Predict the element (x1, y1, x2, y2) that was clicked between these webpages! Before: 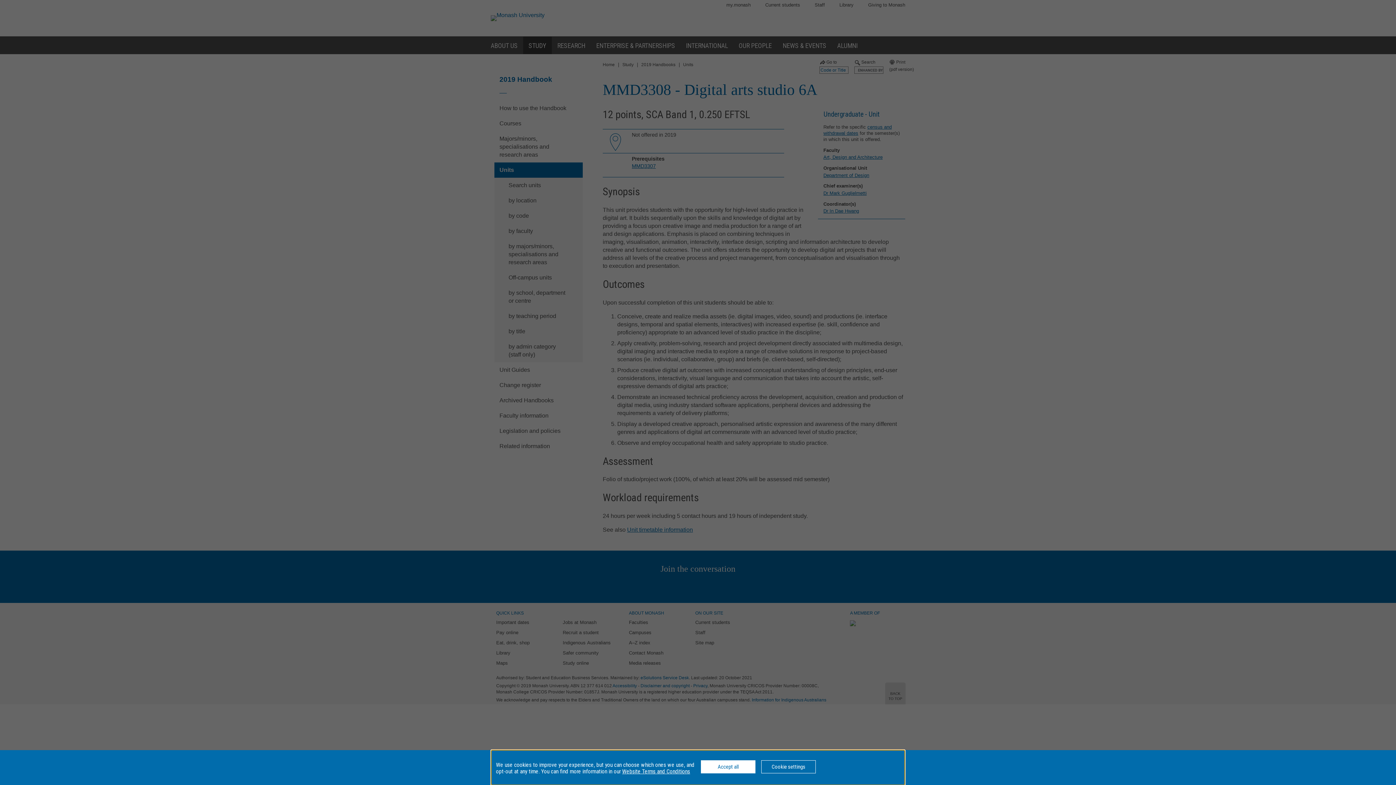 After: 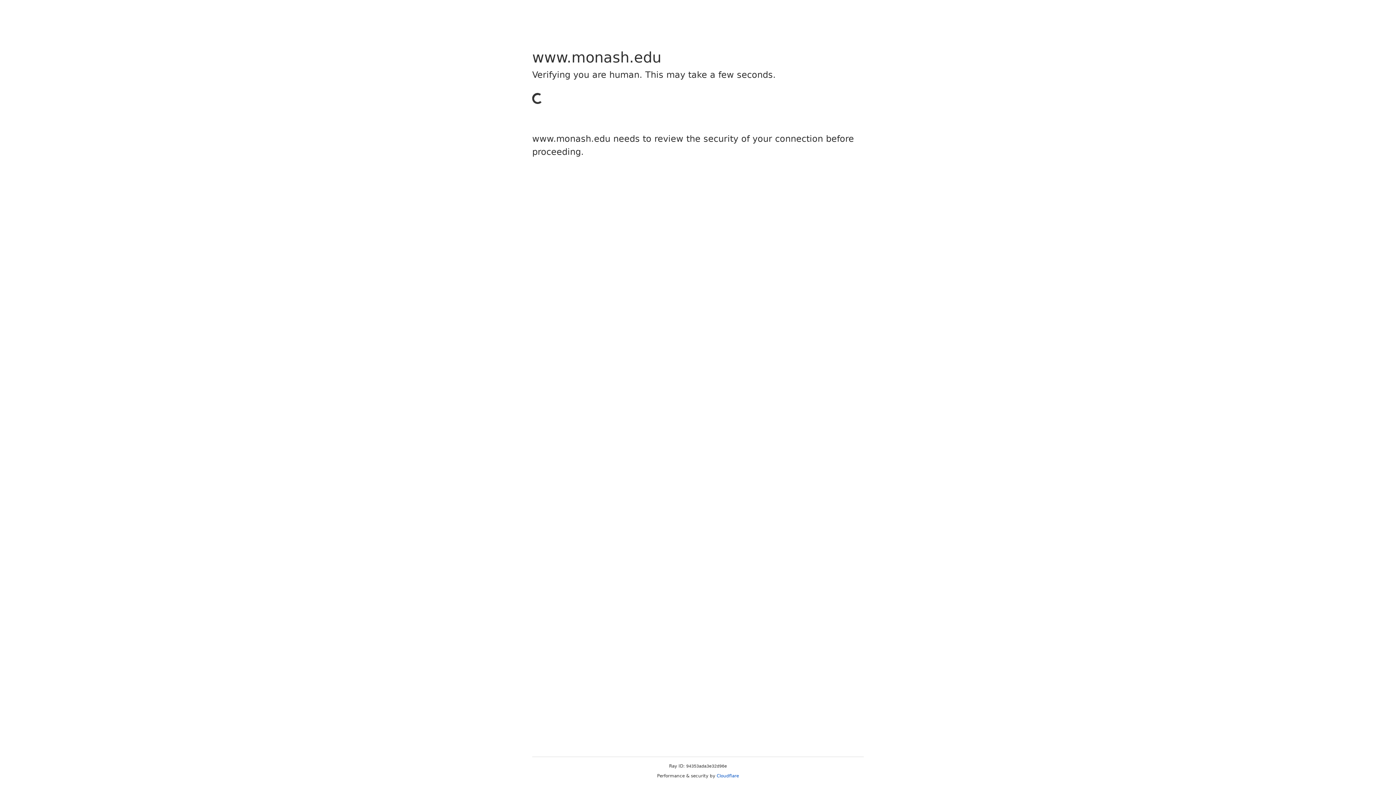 Action: bbox: (622, 768, 690, 775) label: Website Terms and Conditions